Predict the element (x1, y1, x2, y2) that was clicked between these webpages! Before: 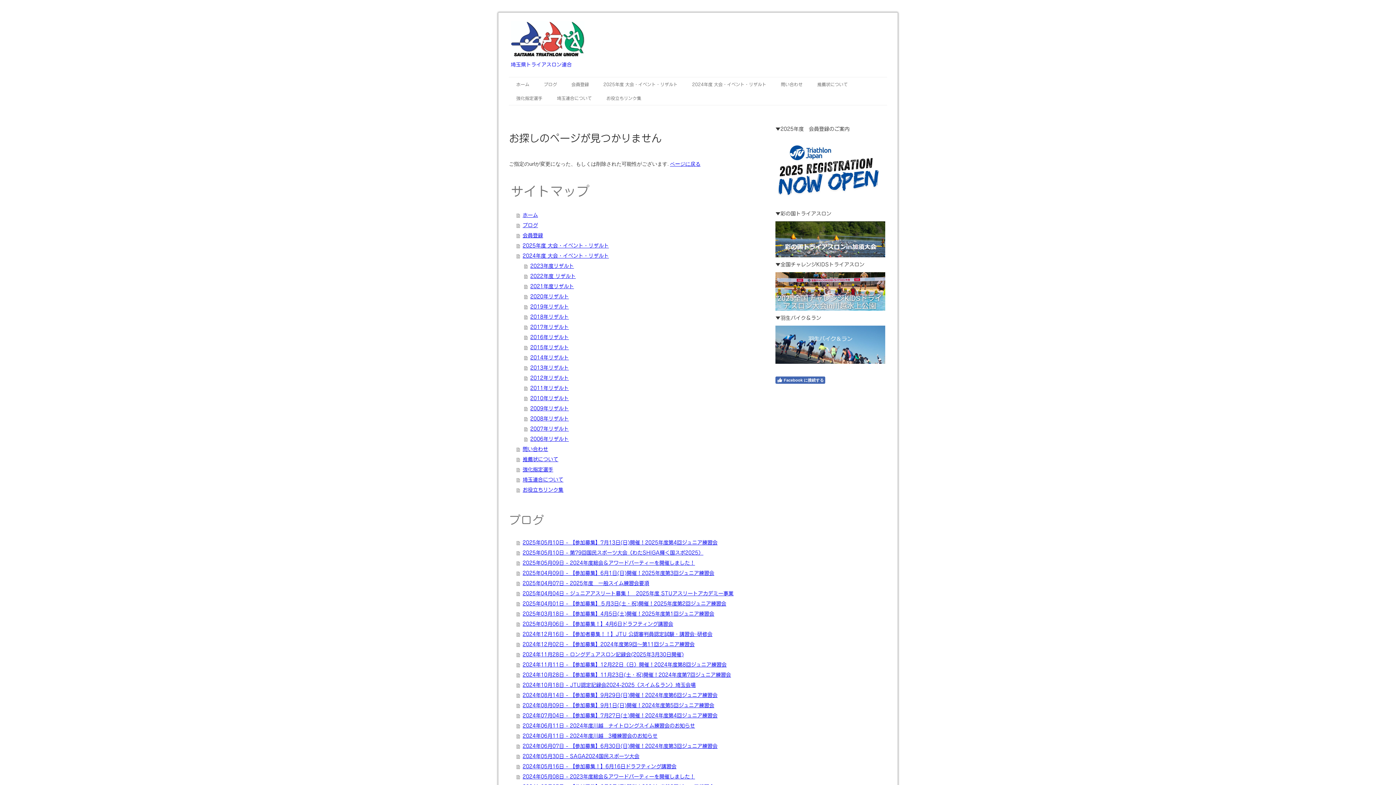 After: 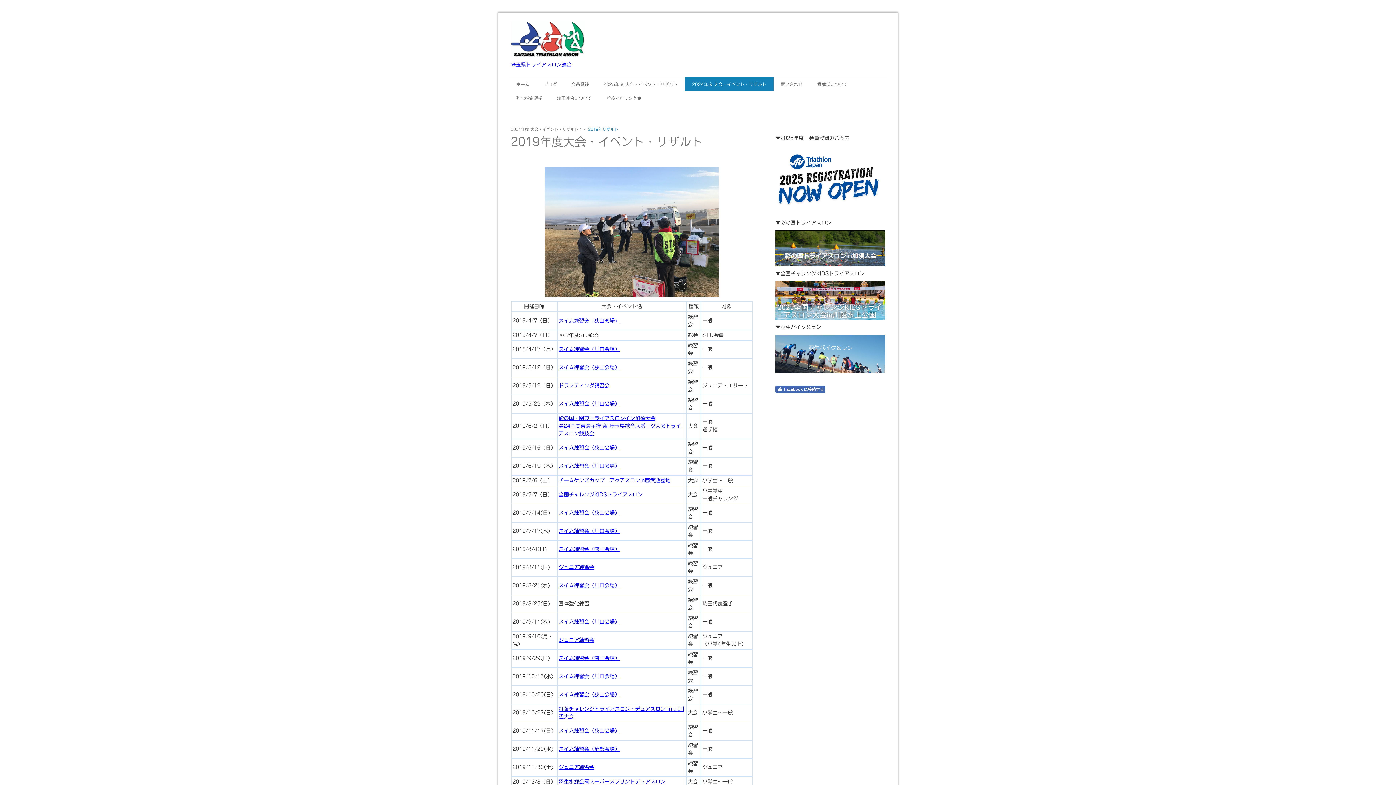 Action: bbox: (524, 301, 754, 312) label: 2019年リザルト